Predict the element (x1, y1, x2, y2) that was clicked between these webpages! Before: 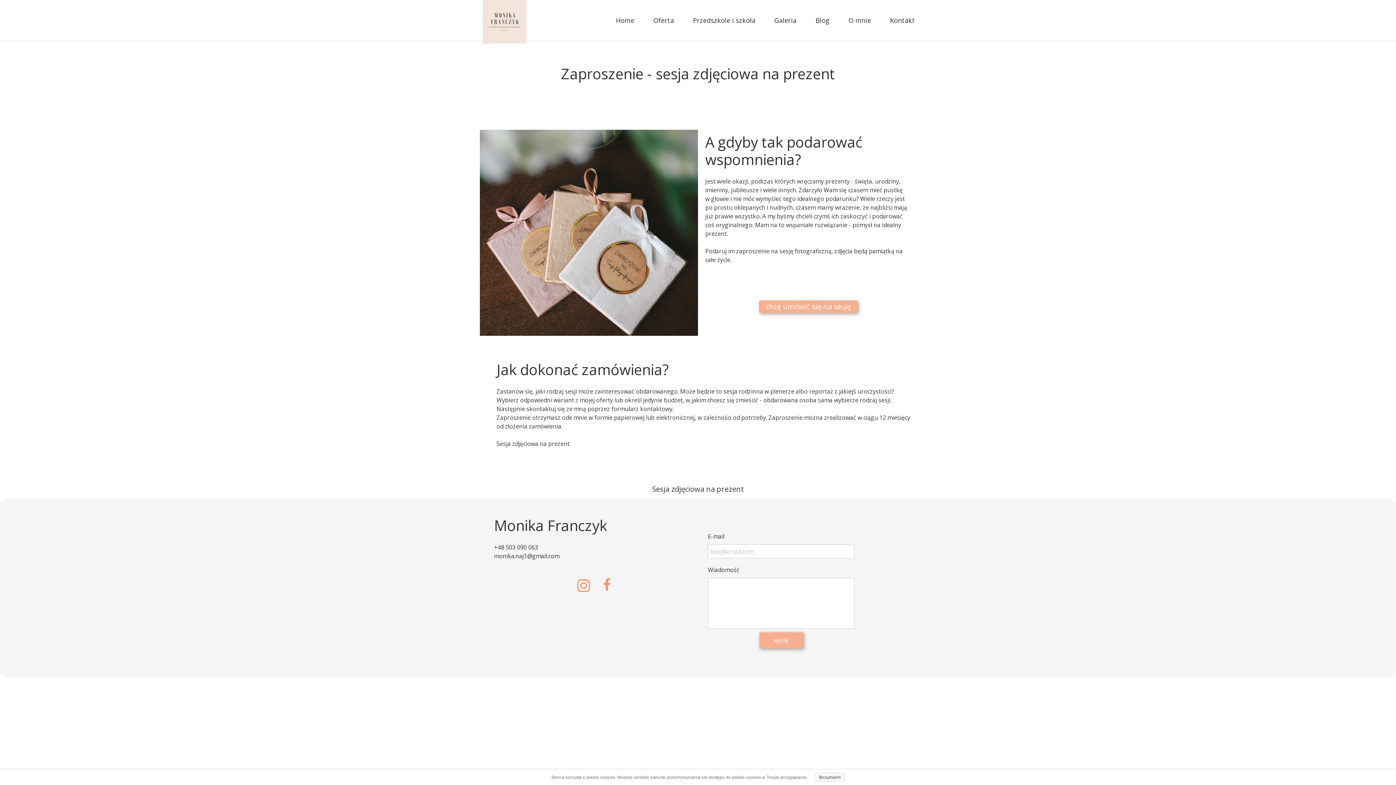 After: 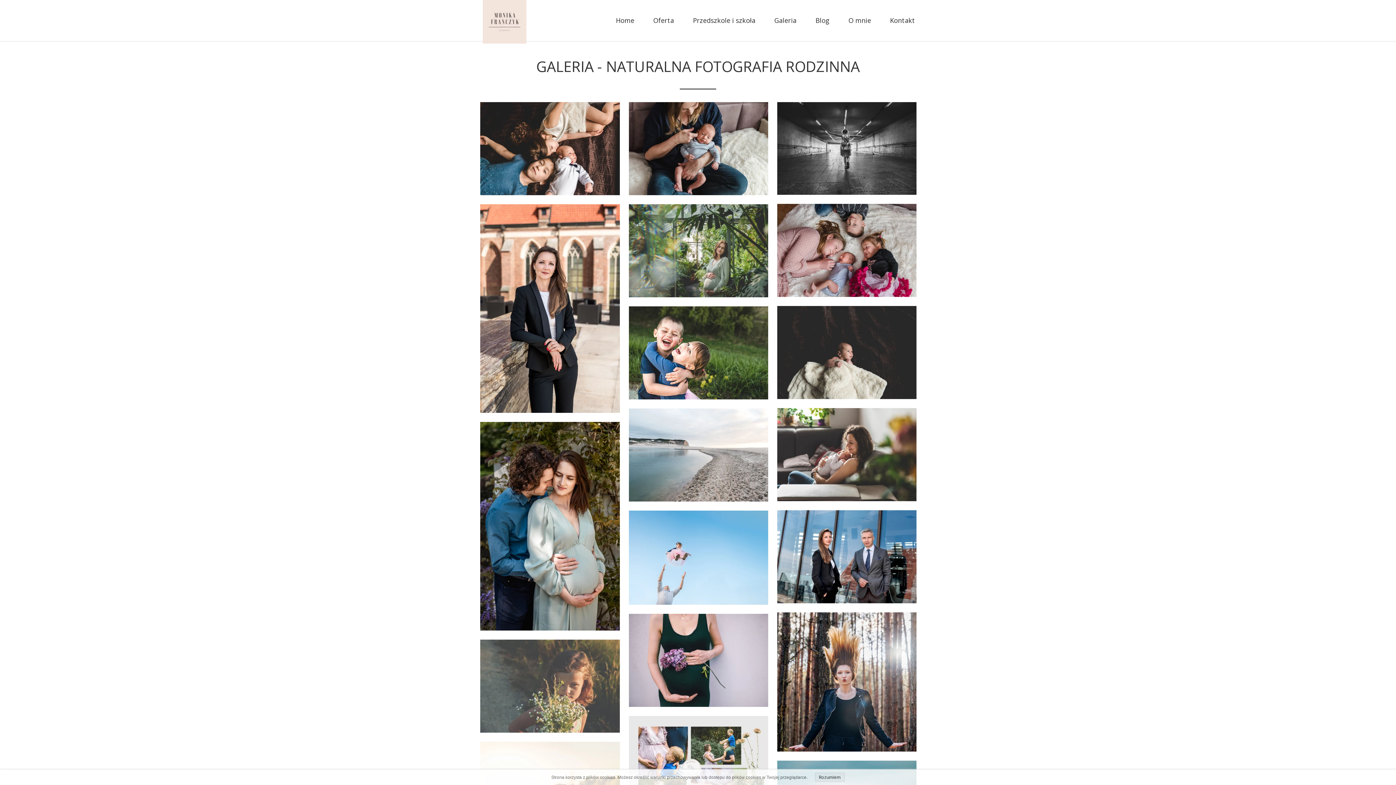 Action: bbox: (766, 12, 804, 29) label: Galeria